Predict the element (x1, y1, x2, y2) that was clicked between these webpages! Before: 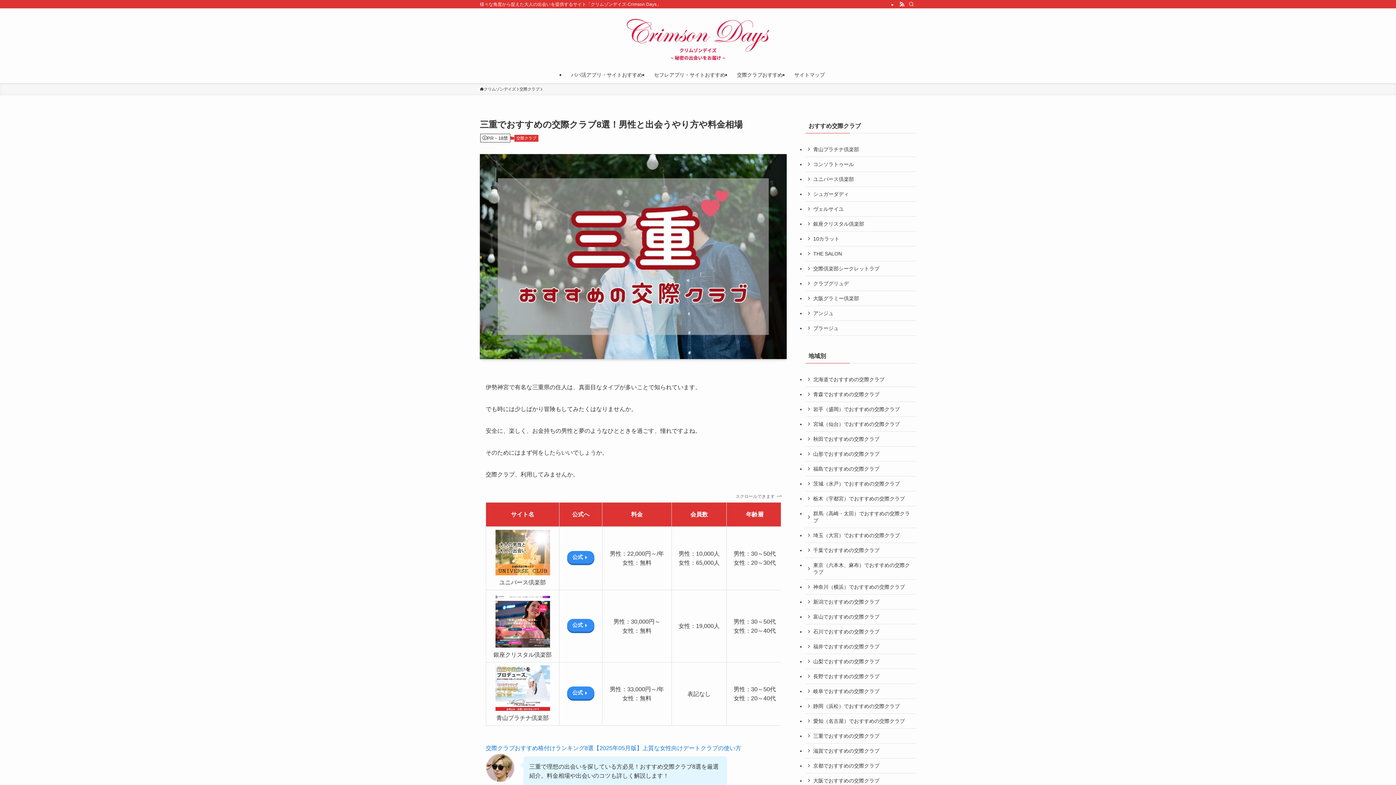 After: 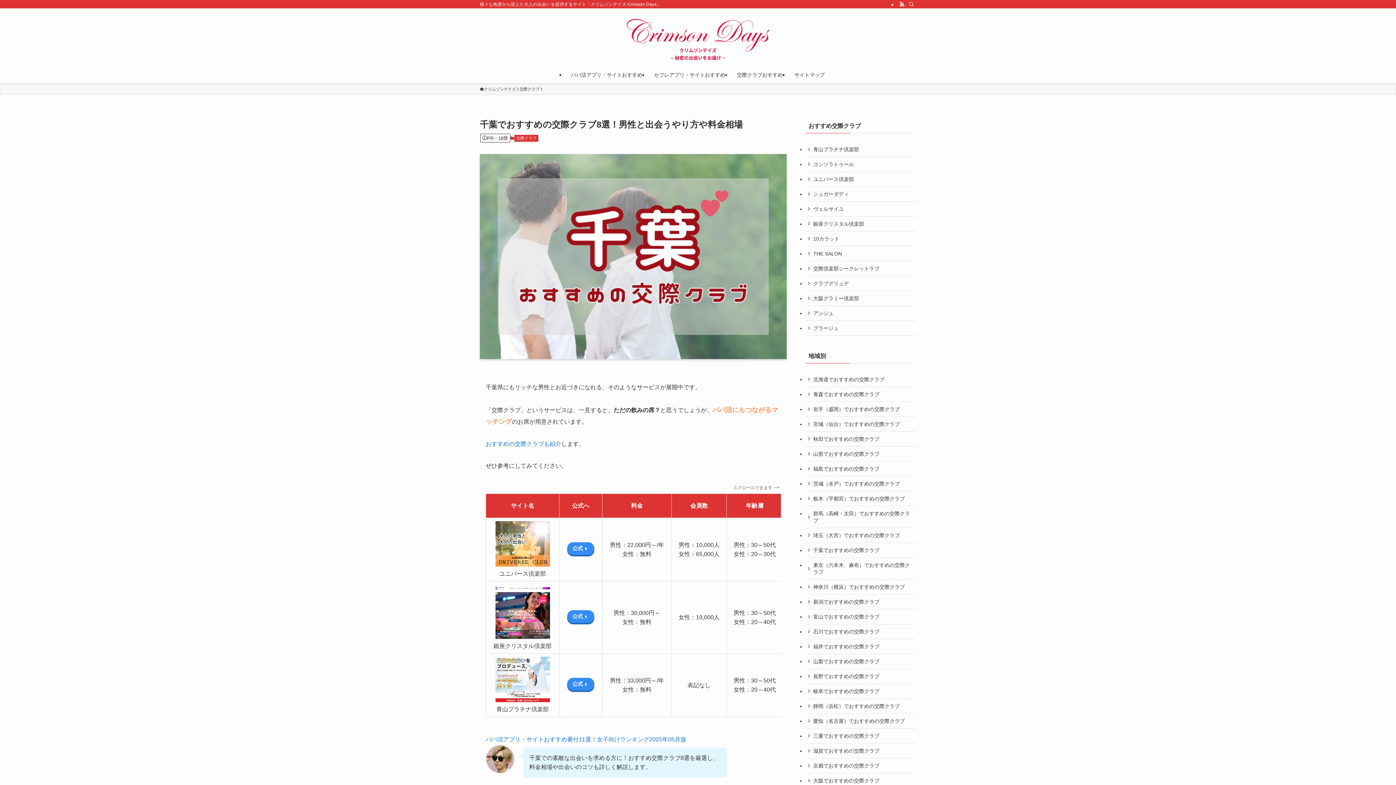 Action: label: 千葉でおすすめの交際クラブ bbox: (805, 543, 916, 558)